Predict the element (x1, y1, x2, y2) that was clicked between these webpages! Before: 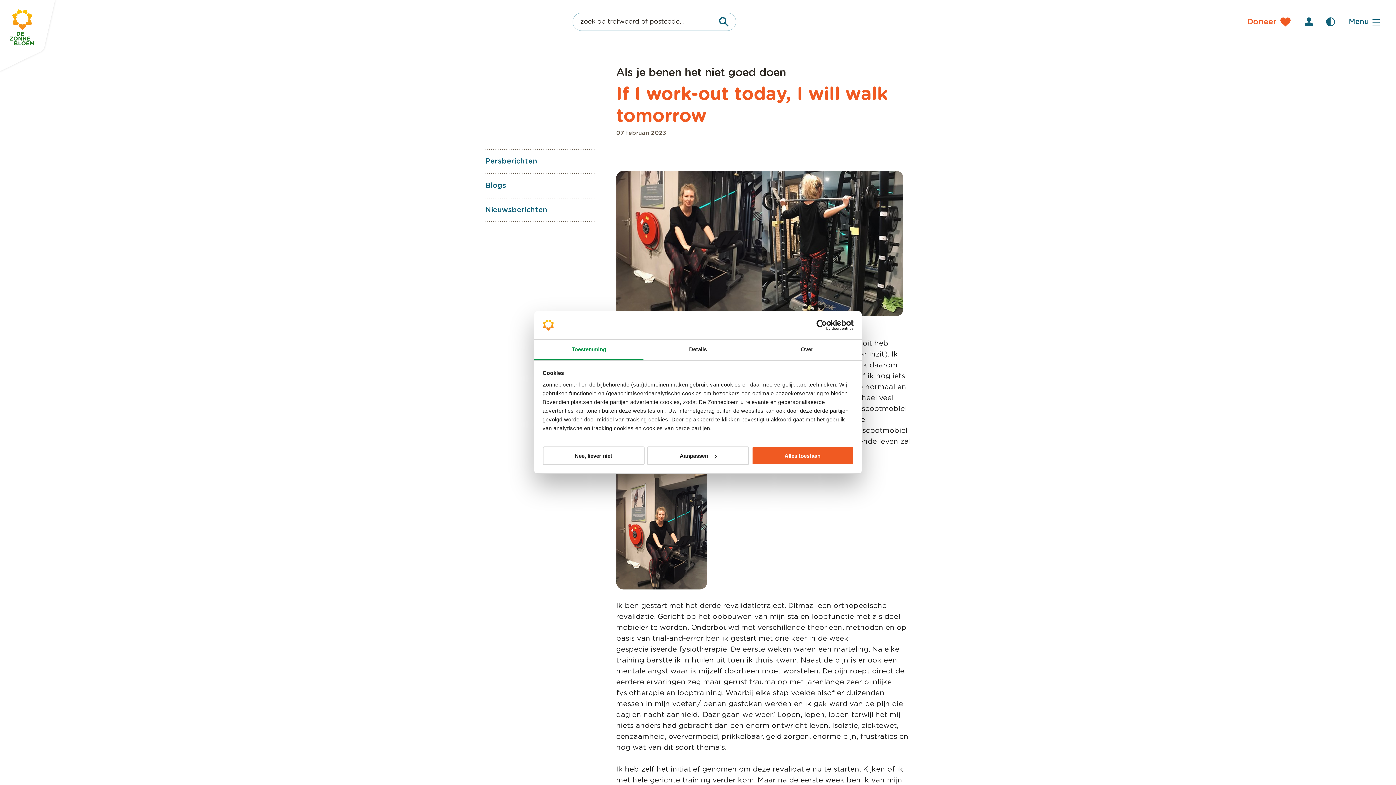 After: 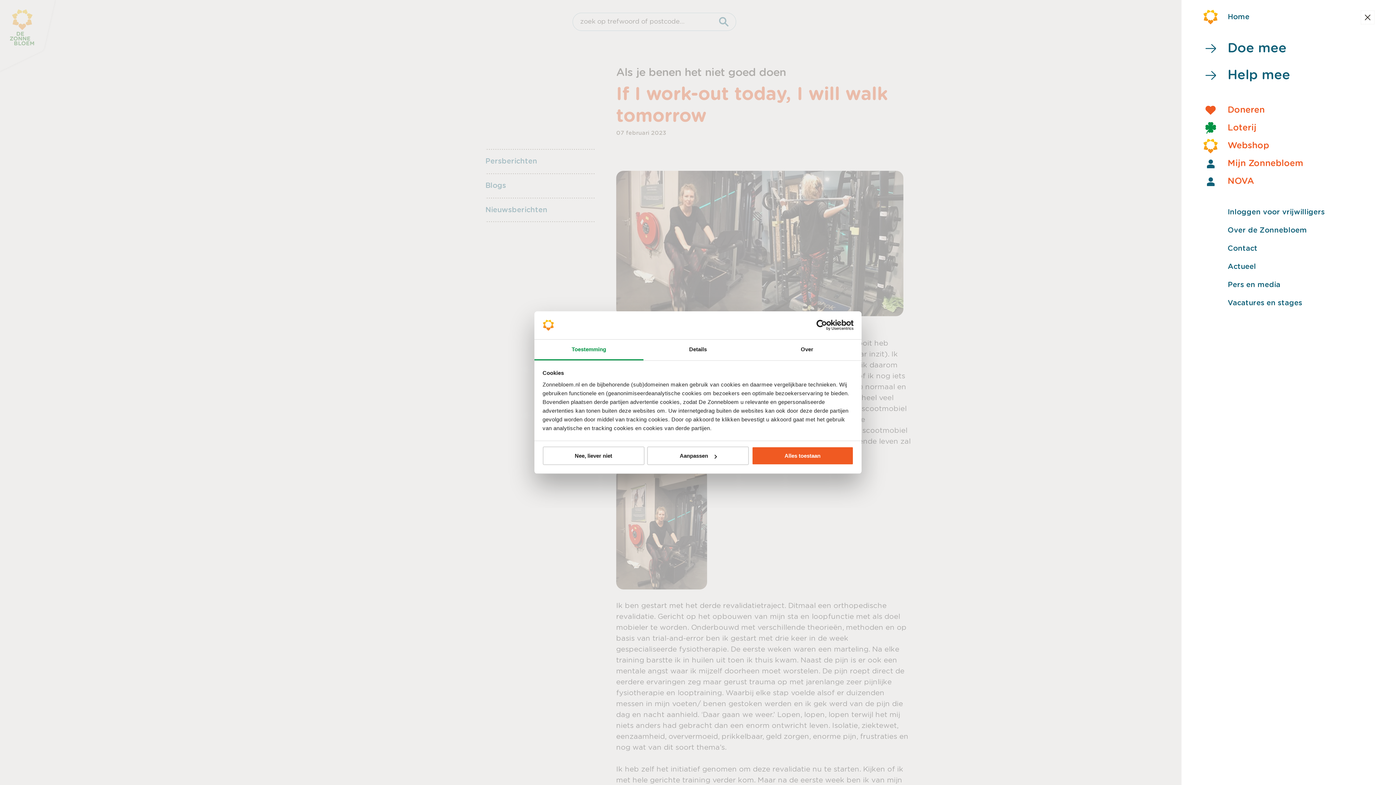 Action: label: Open het menu bbox: (1343, 12, 1385, 30)